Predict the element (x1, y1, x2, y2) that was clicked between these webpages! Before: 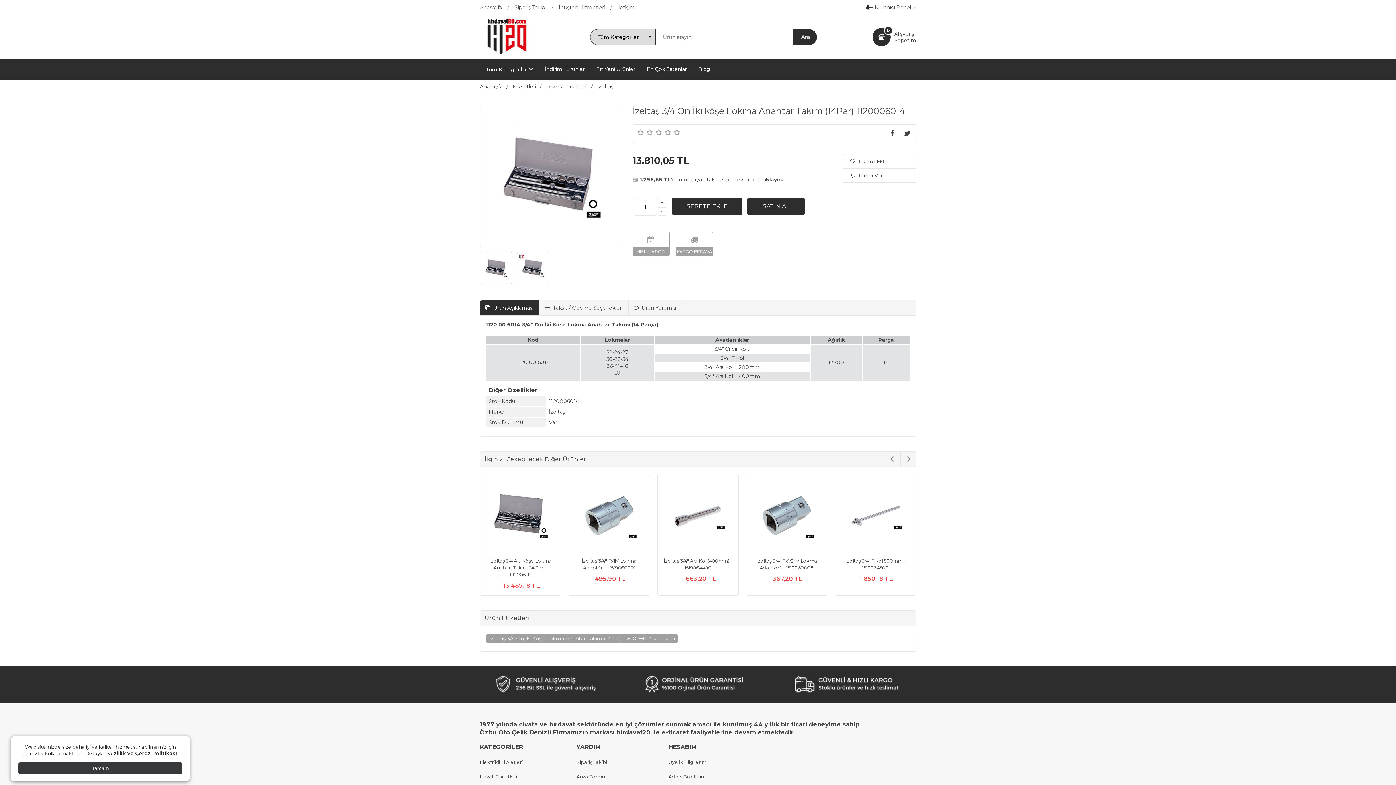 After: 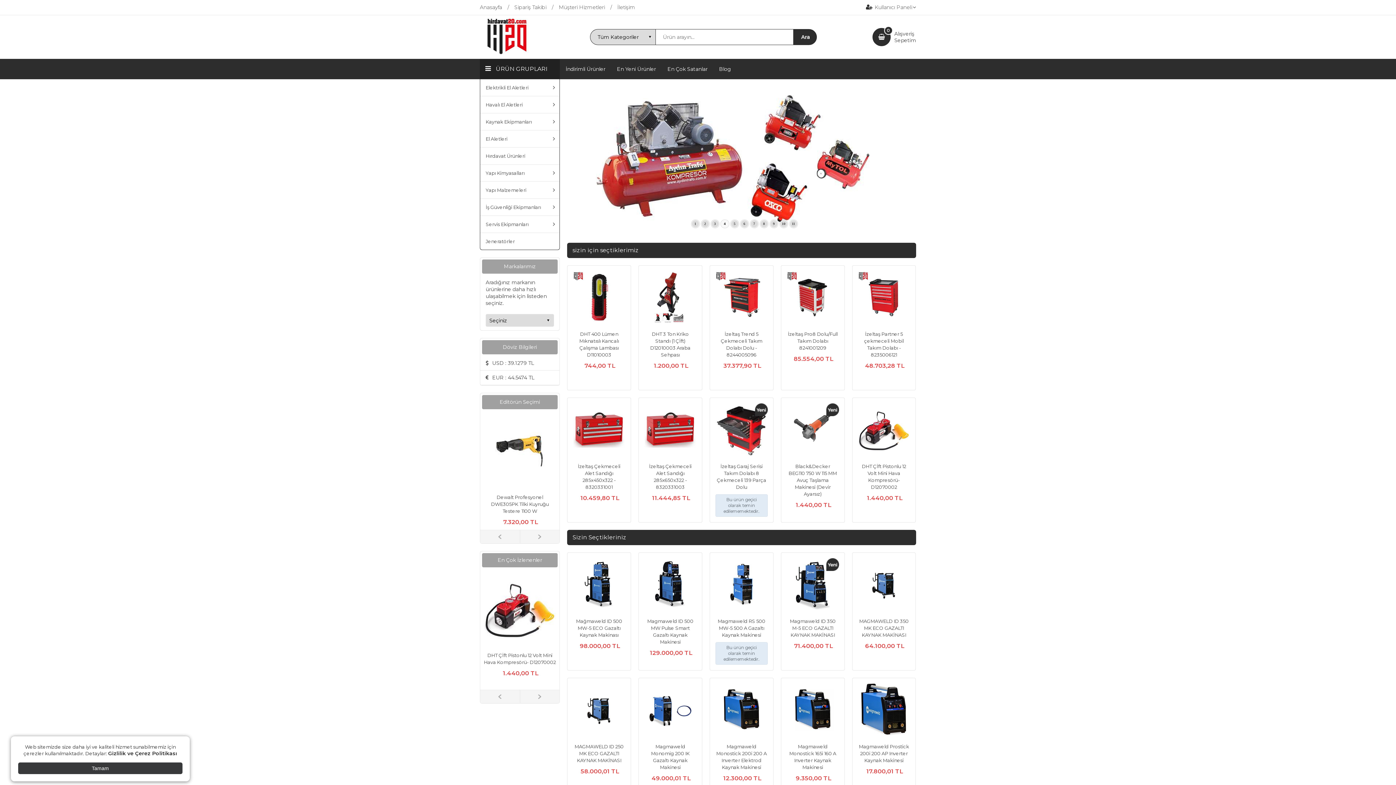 Action: label: Anasayfa bbox: (480, 4, 514, 10)